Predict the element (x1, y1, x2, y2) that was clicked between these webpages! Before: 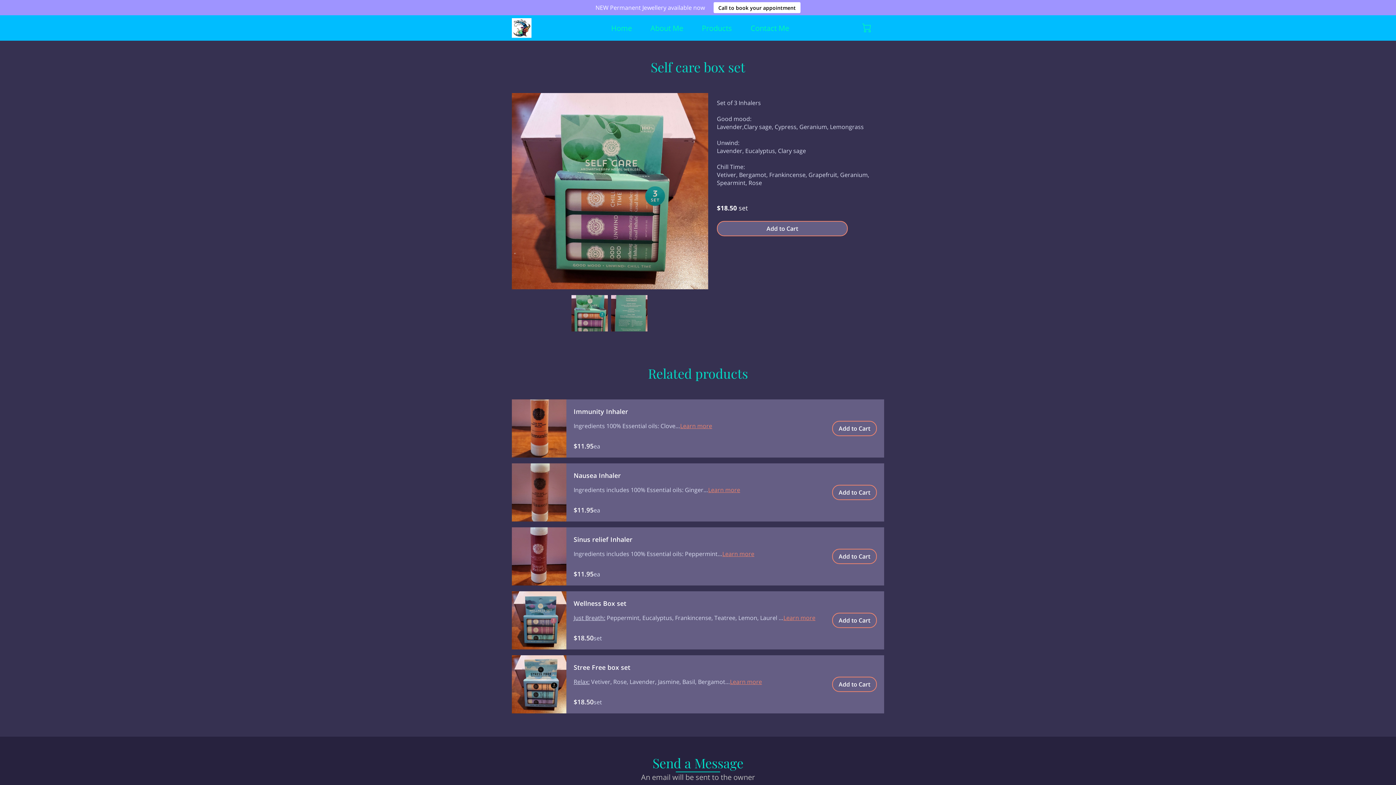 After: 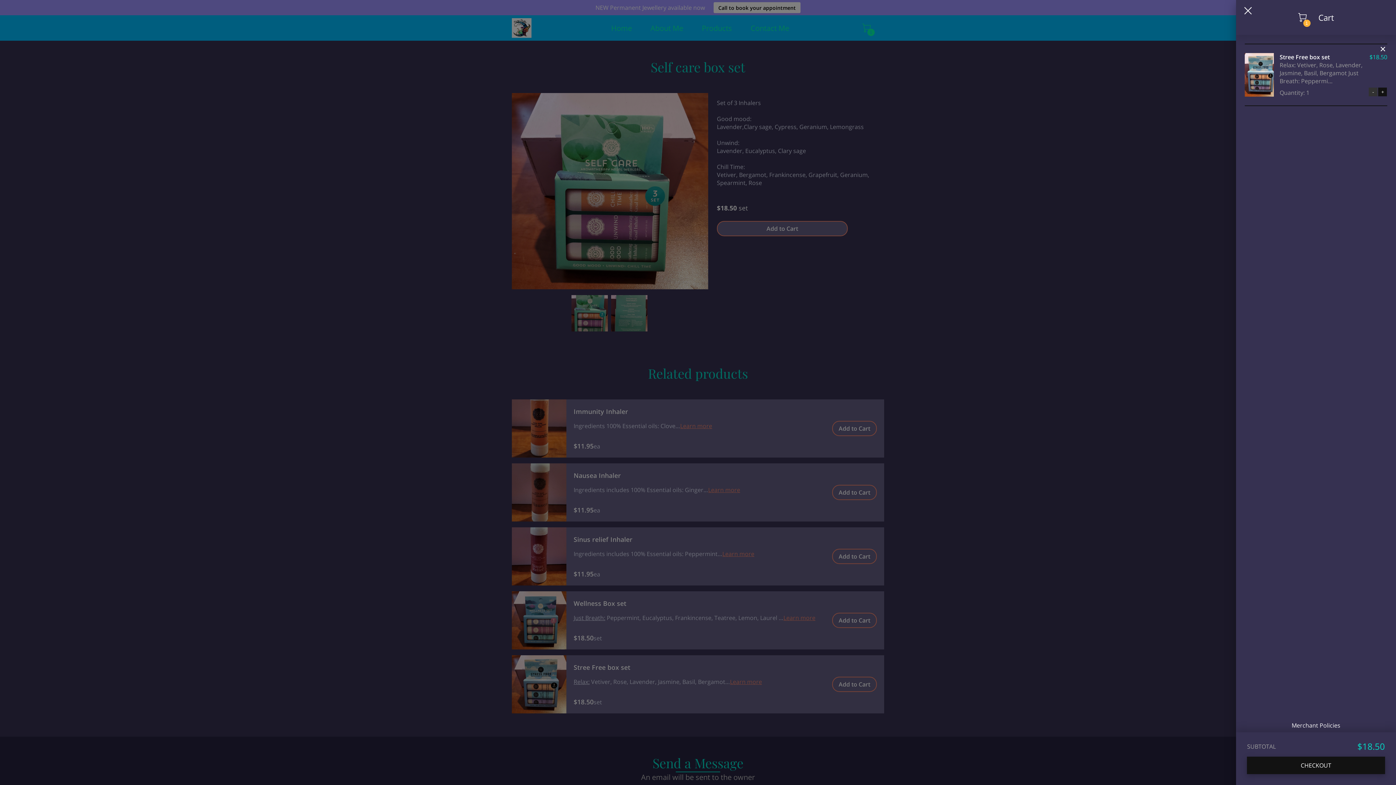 Action: bbox: (832, 677, 877, 692) label: Add to Cart